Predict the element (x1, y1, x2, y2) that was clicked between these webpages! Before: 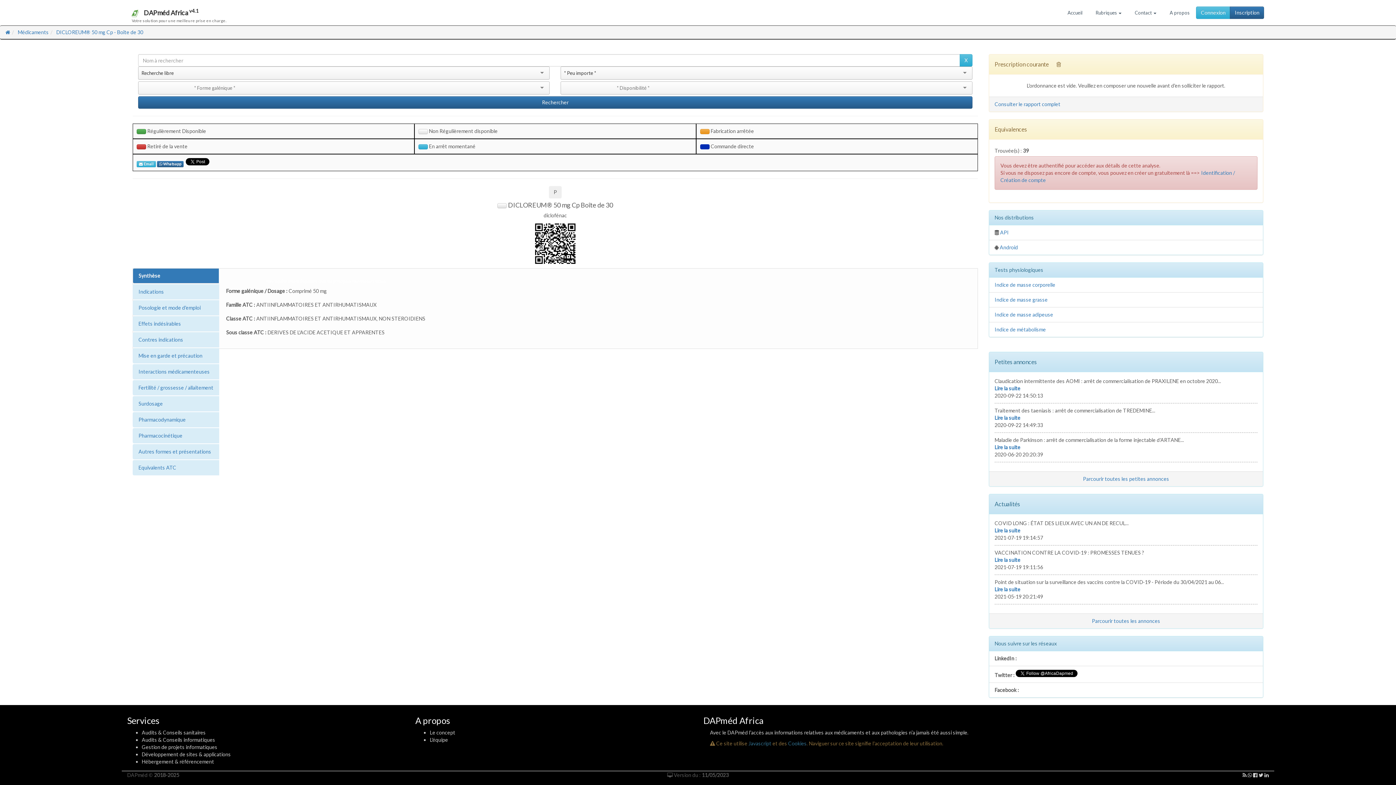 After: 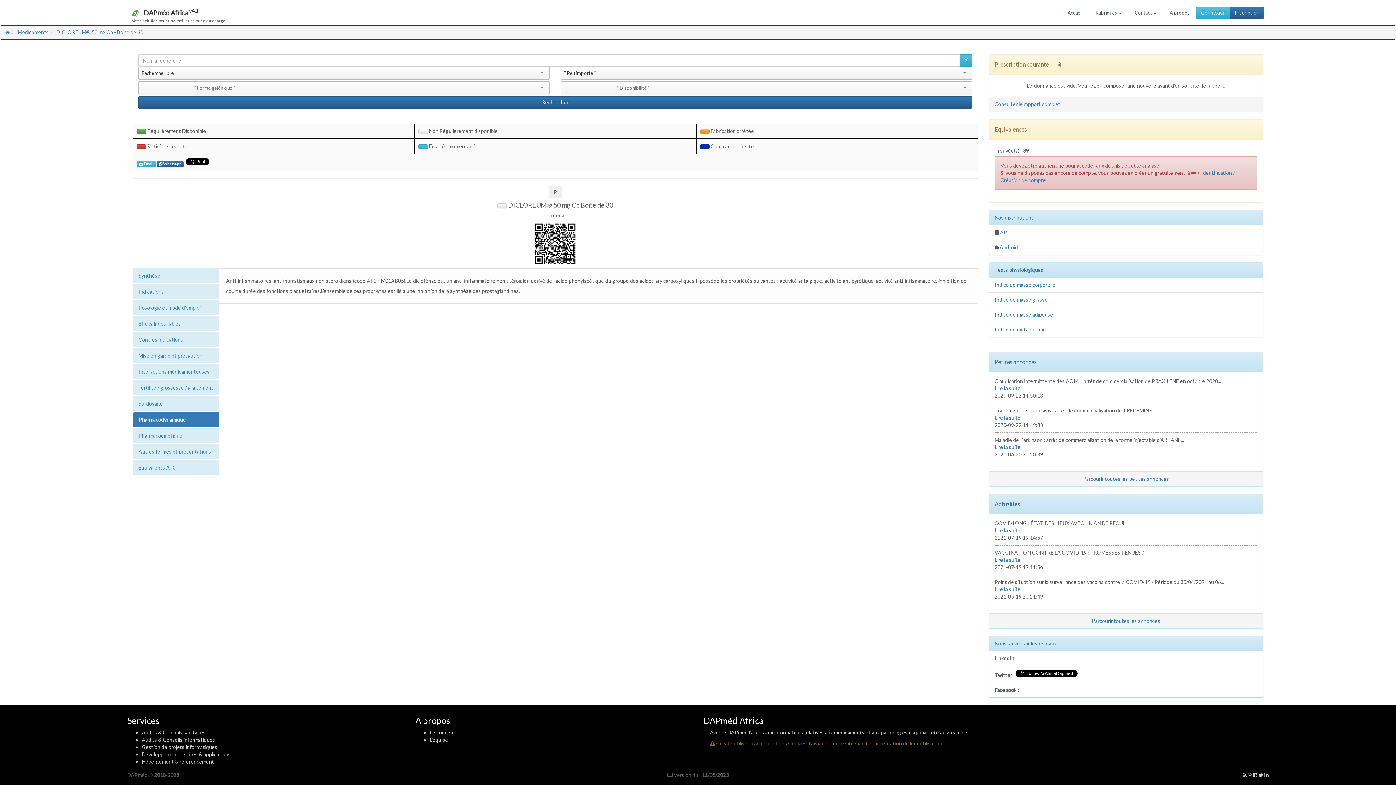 Action: bbox: (132, 412, 219, 427) label: Pharmacodynamique